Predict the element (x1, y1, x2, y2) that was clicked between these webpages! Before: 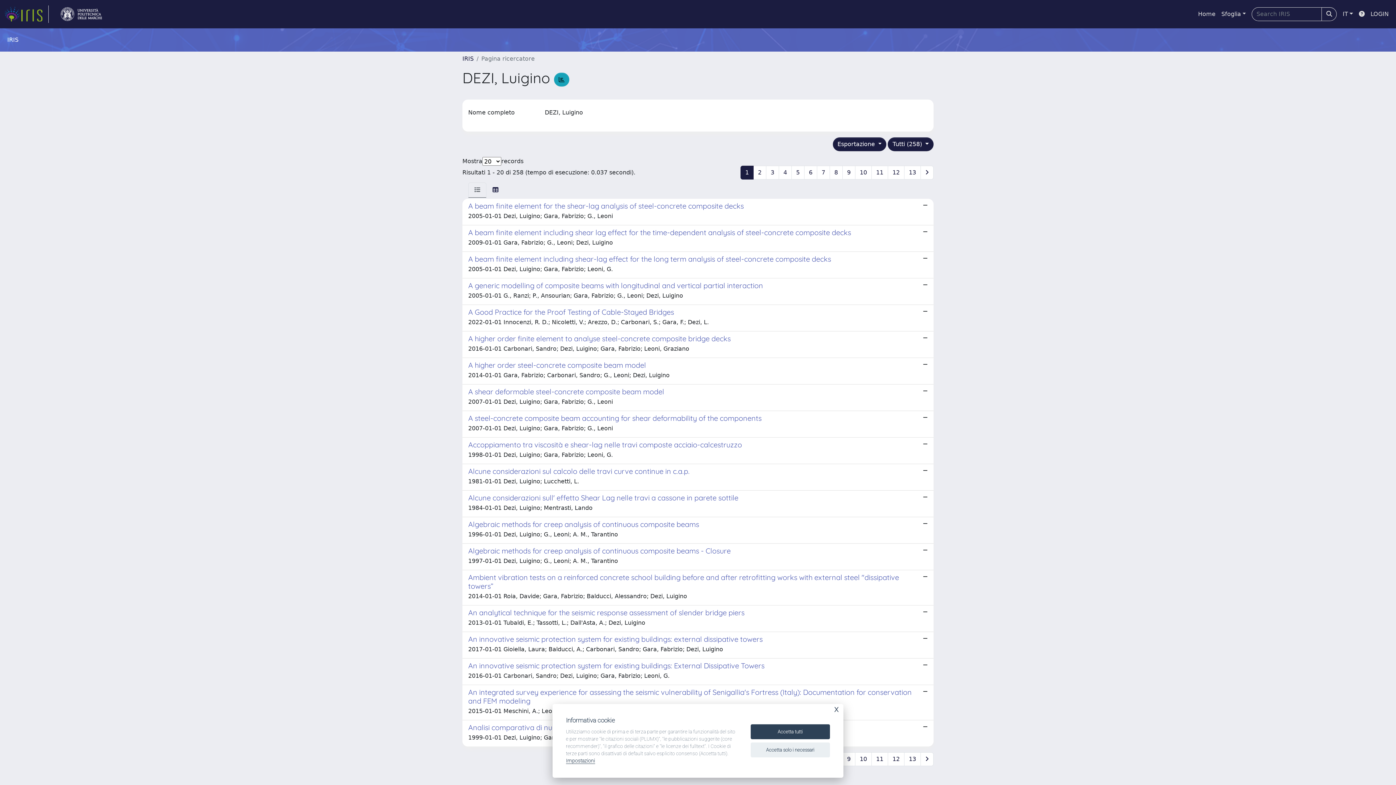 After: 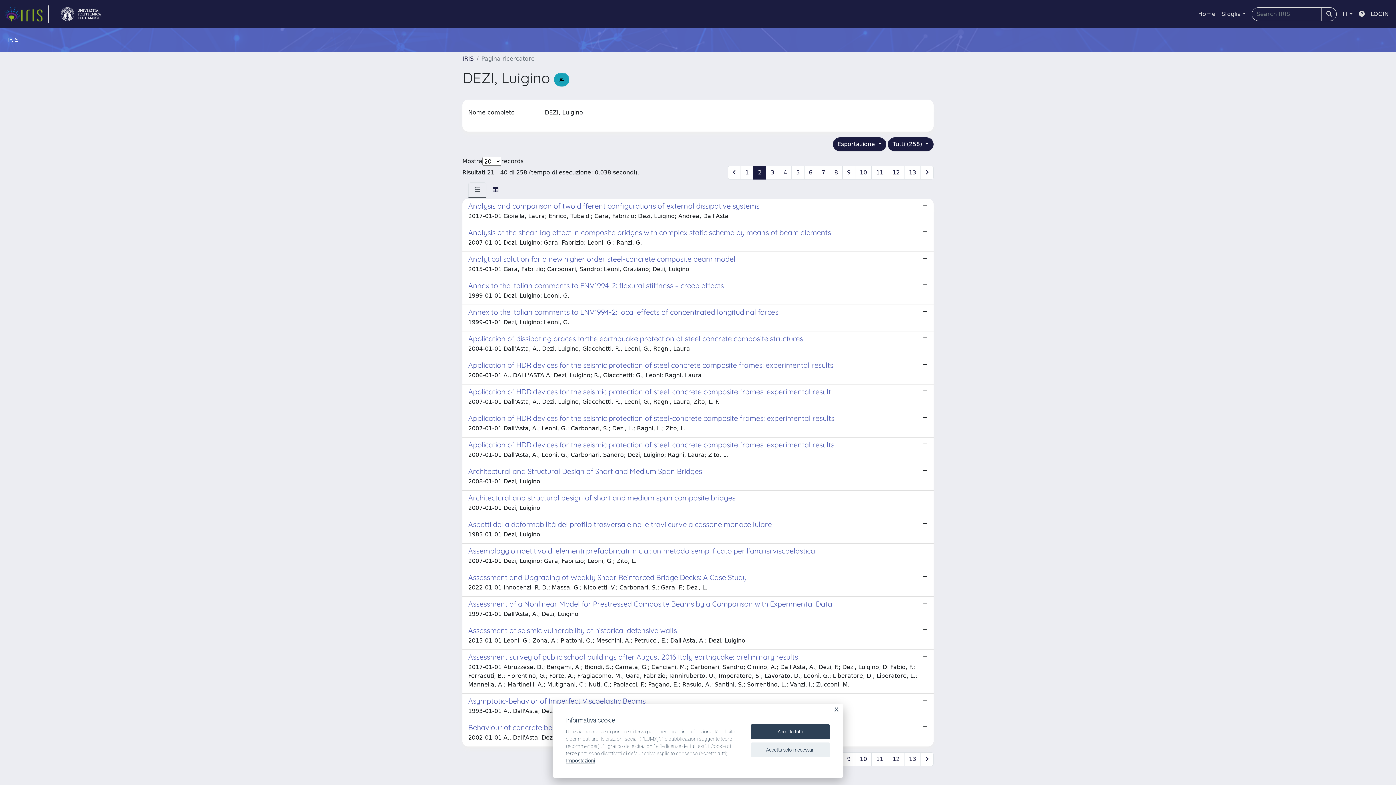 Action: bbox: (920, 165, 933, 179)